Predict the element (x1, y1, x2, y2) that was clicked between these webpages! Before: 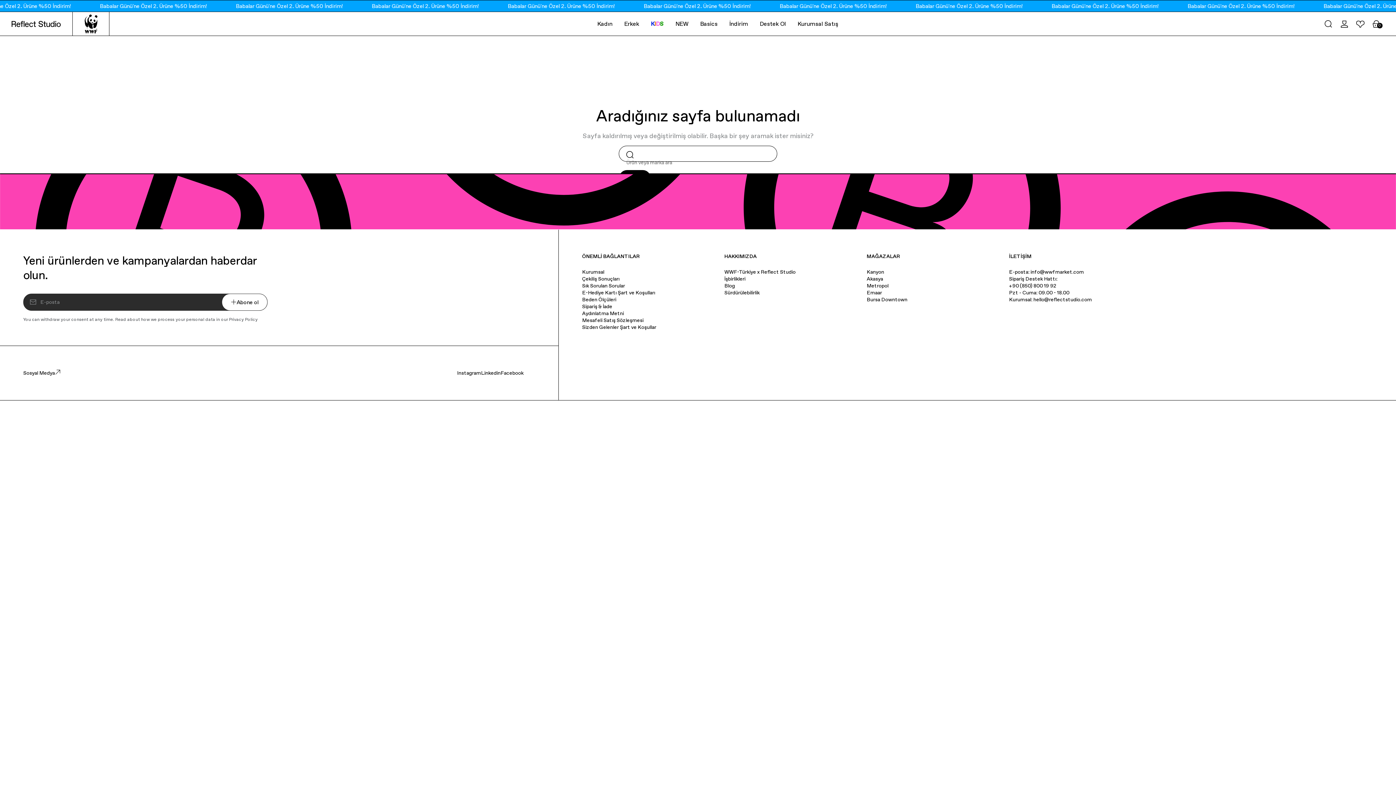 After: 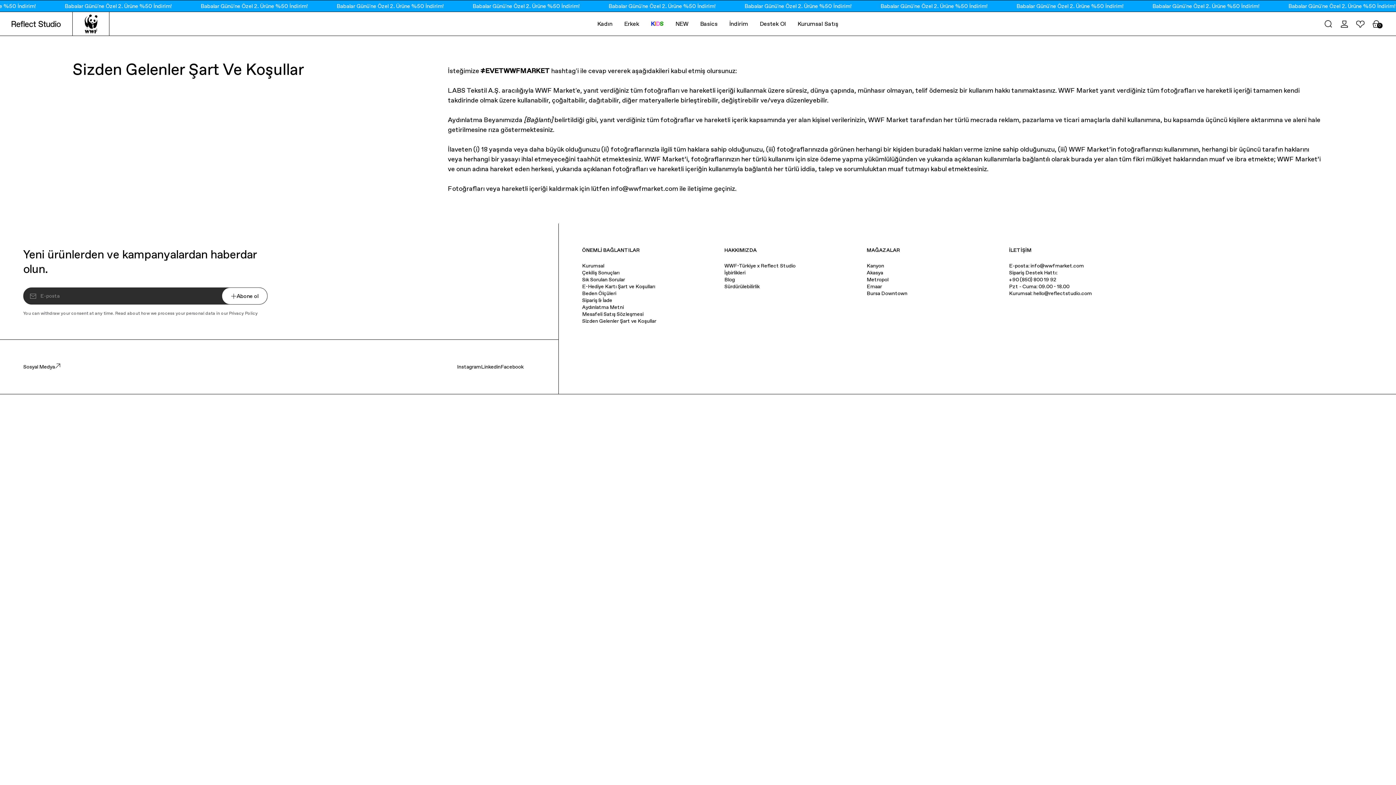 Action: bbox: (582, 323, 656, 330) label: Sizden Gelenler Şart ve Koşullar